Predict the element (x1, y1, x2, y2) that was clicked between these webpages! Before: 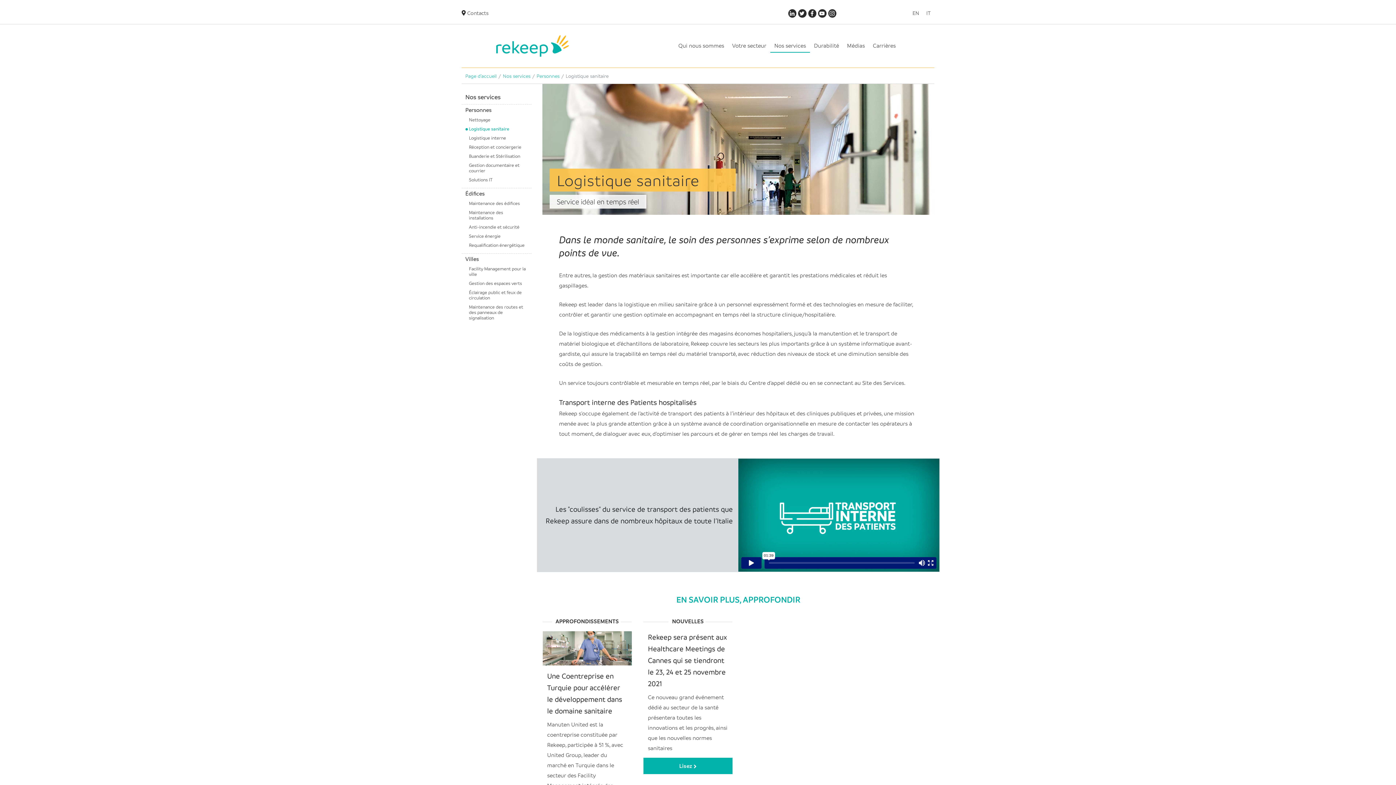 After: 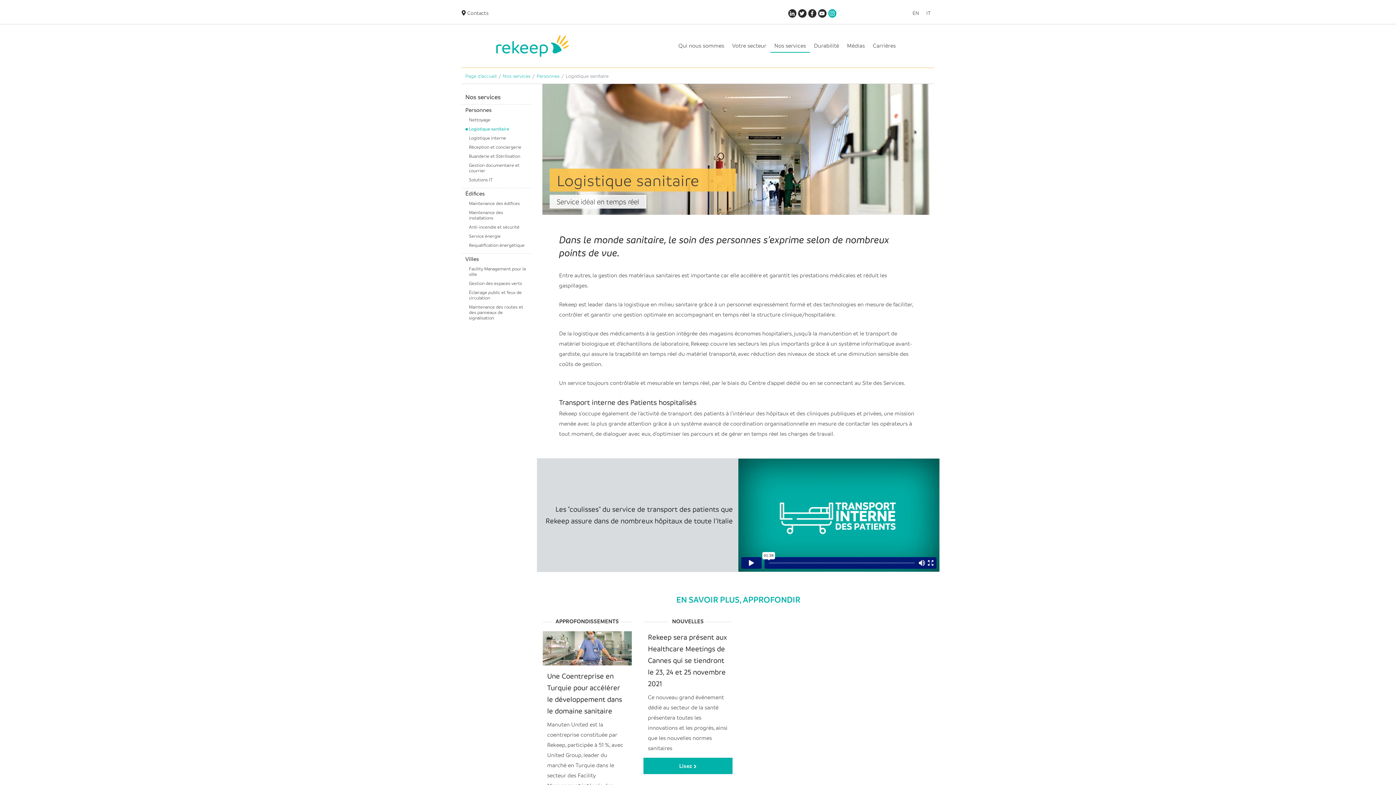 Action: bbox: (828, 10, 836, 16)